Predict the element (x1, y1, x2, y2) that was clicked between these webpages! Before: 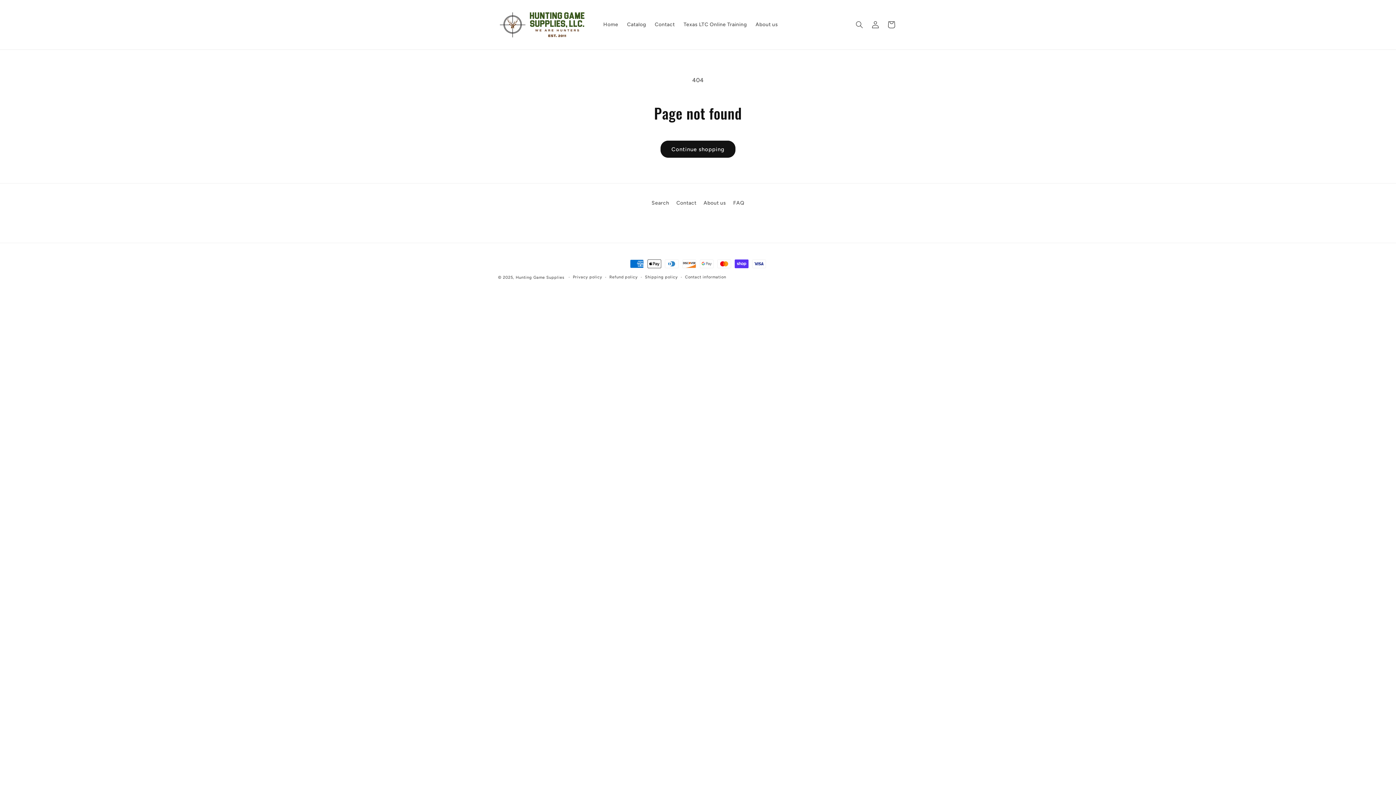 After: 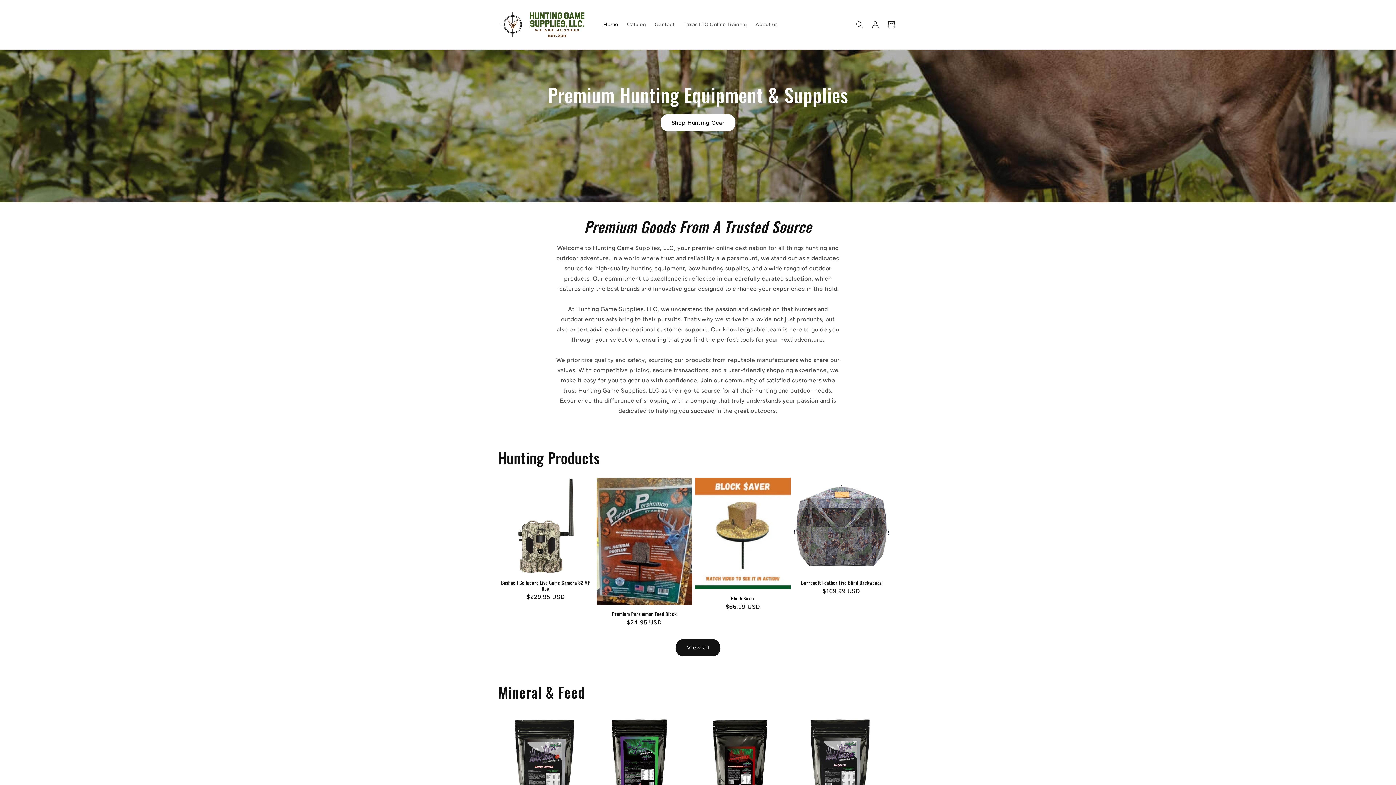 Action: label: Home bbox: (599, 17, 622, 32)